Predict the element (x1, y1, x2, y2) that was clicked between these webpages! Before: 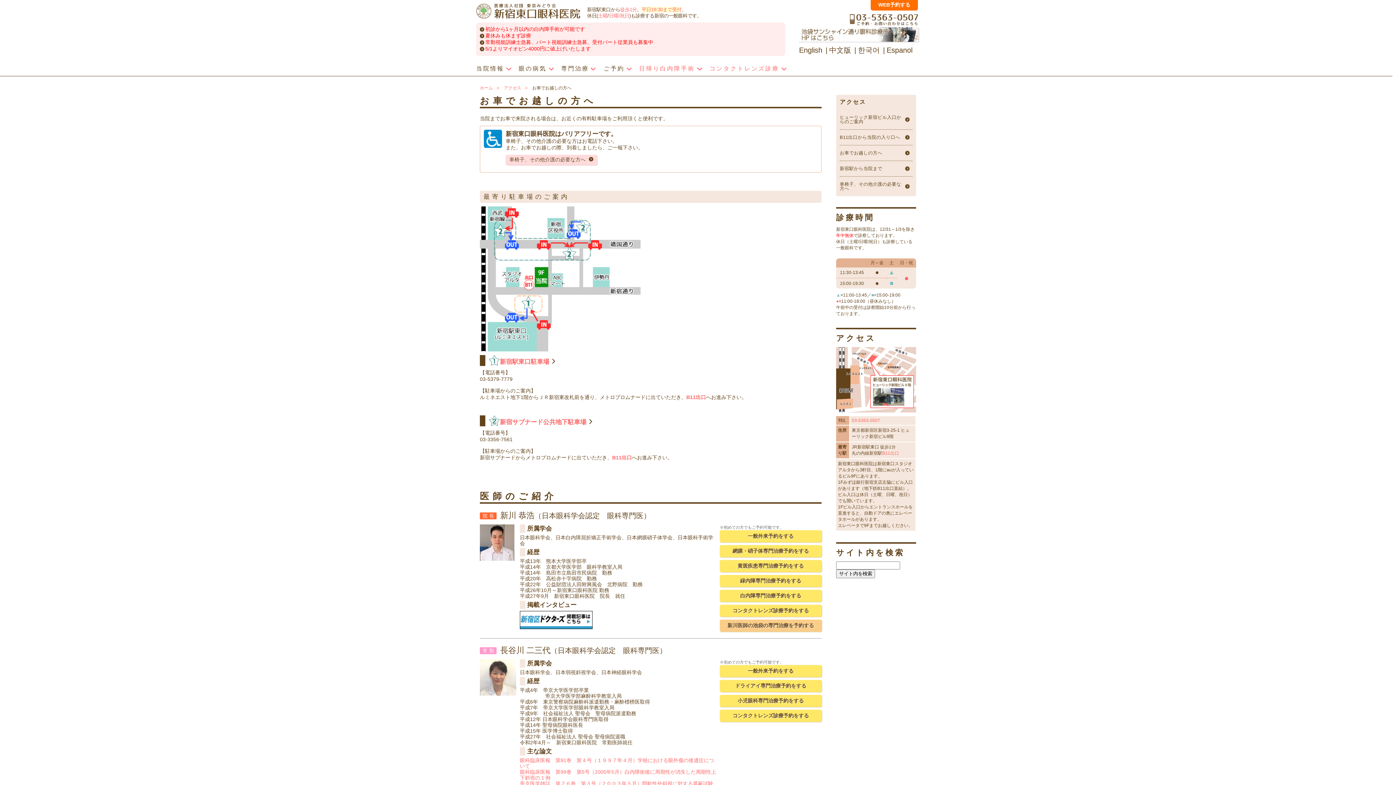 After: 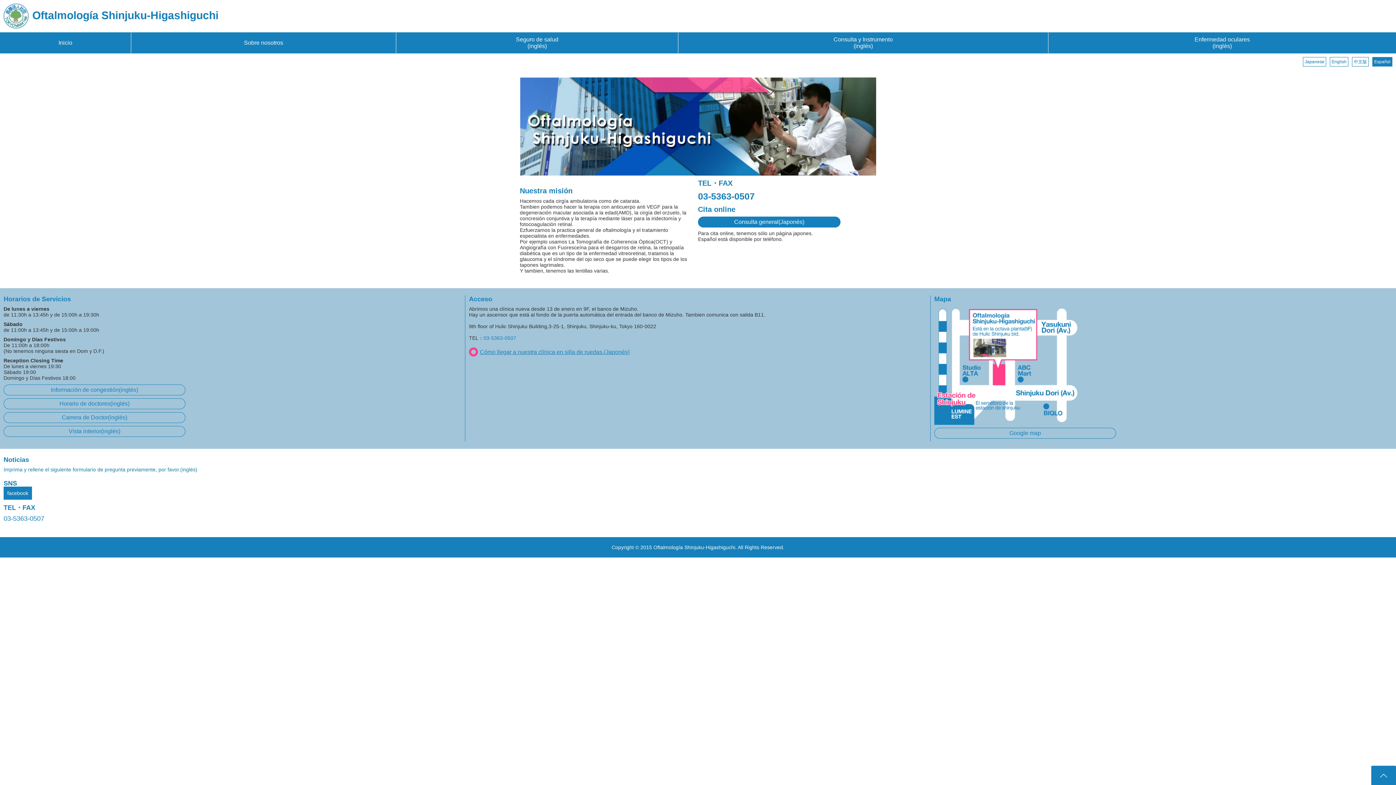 Action: label: Espanol bbox: (886, 46, 912, 54)